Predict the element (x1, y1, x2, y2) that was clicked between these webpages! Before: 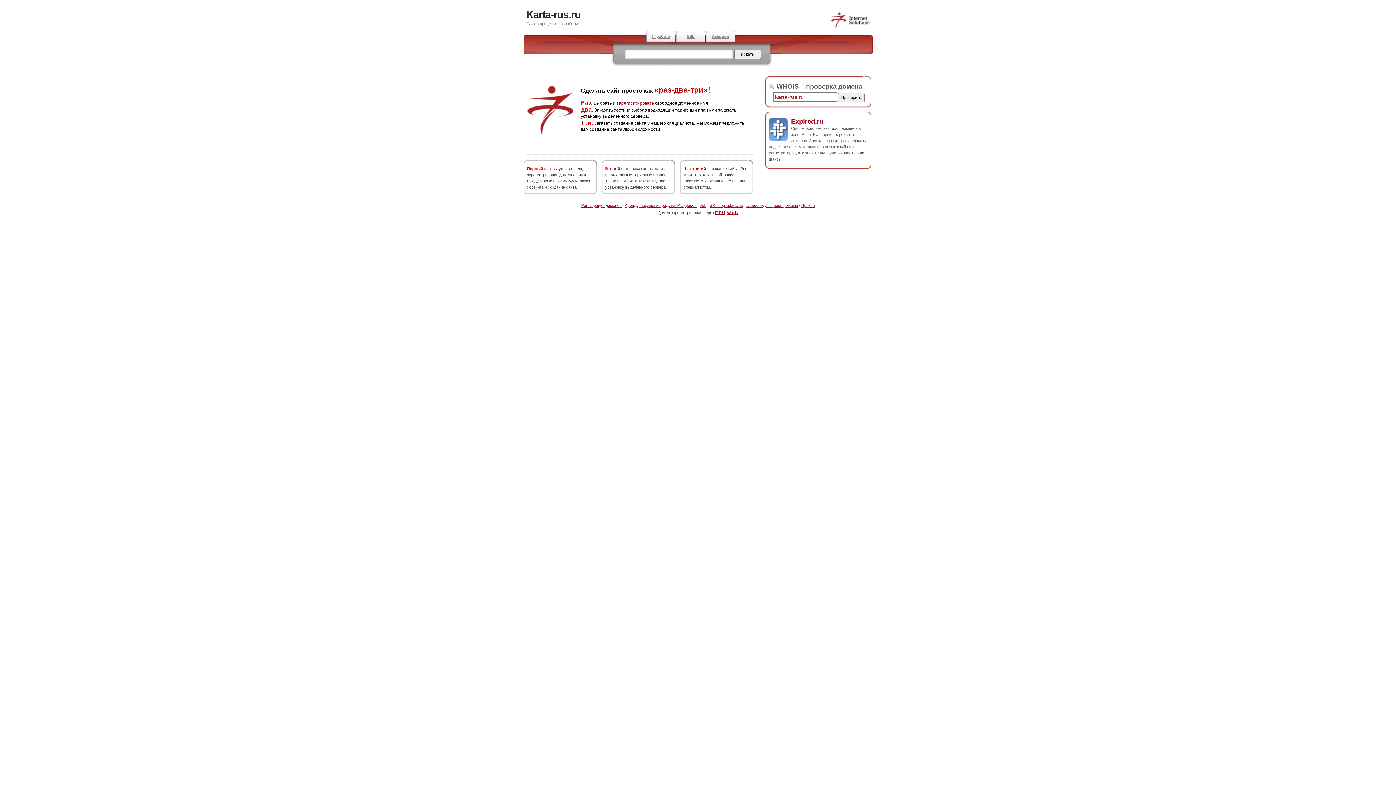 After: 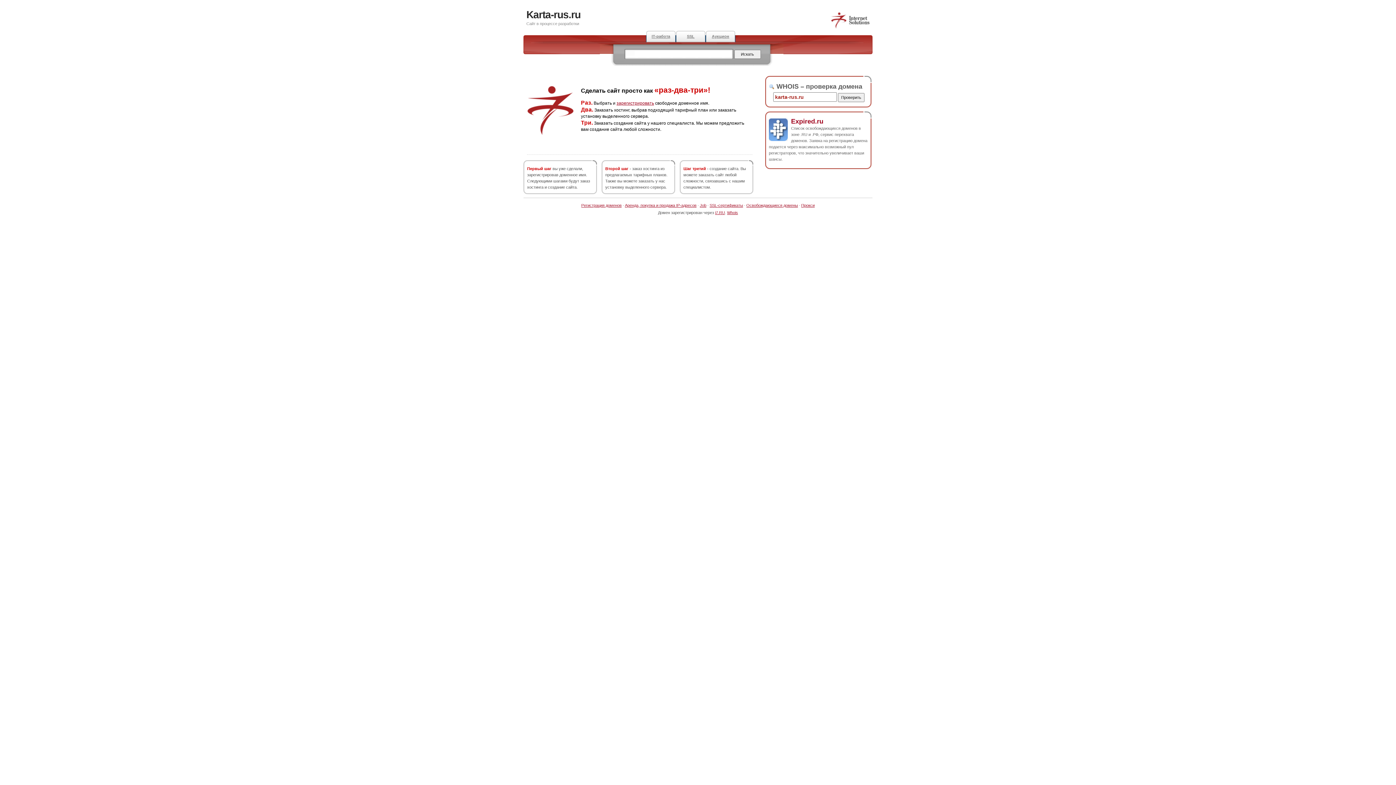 Action: label: Expired.ru bbox: (791, 117, 823, 124)